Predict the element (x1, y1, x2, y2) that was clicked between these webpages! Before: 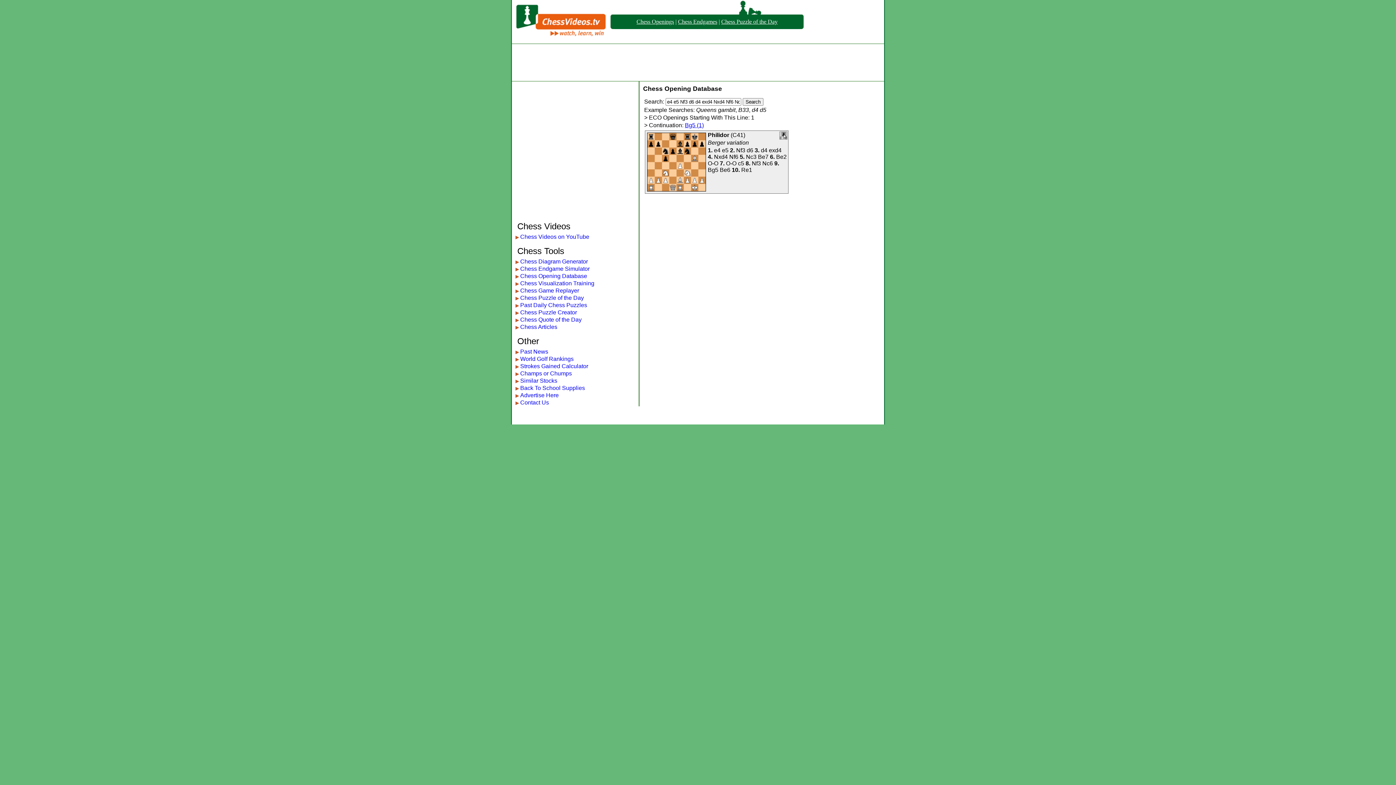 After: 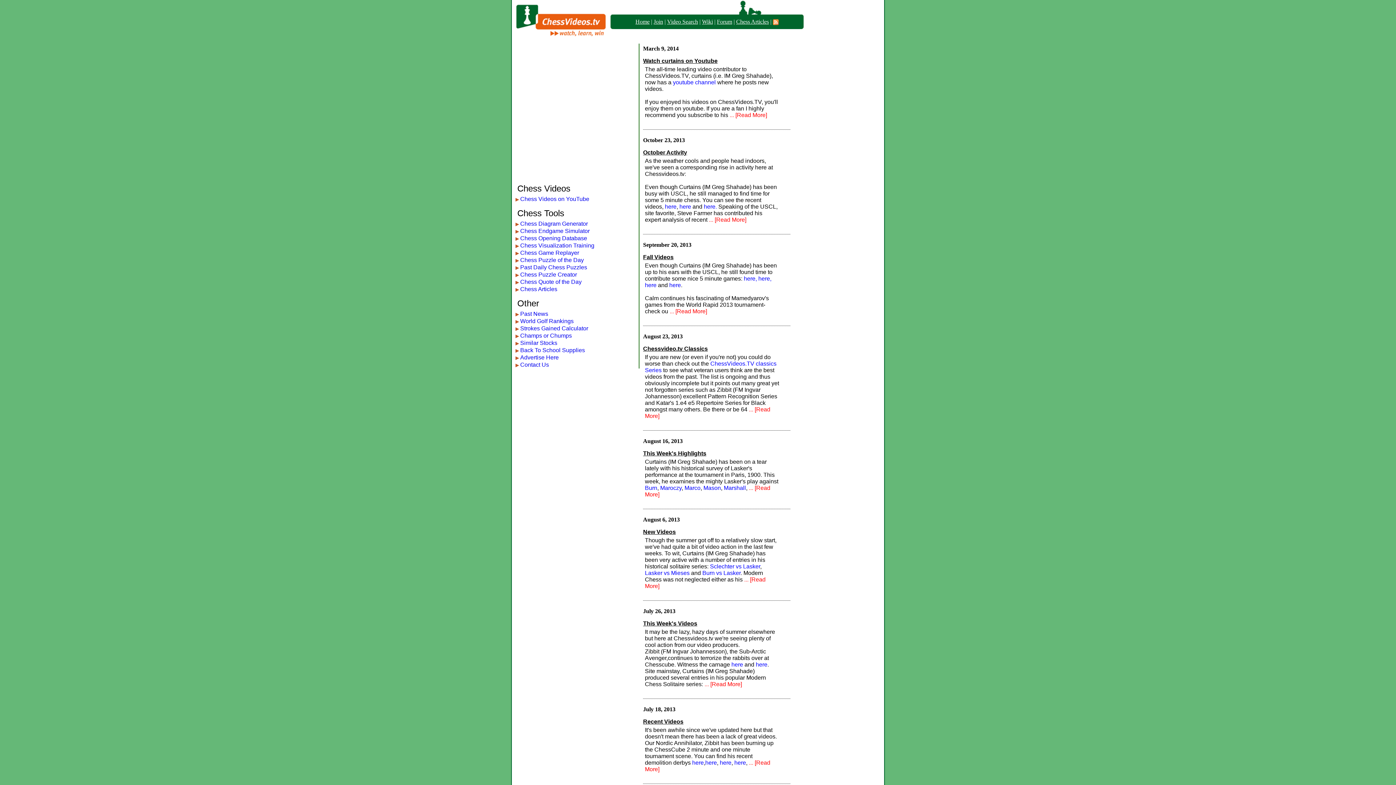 Action: bbox: (520, 348, 548, 354) label: Past News